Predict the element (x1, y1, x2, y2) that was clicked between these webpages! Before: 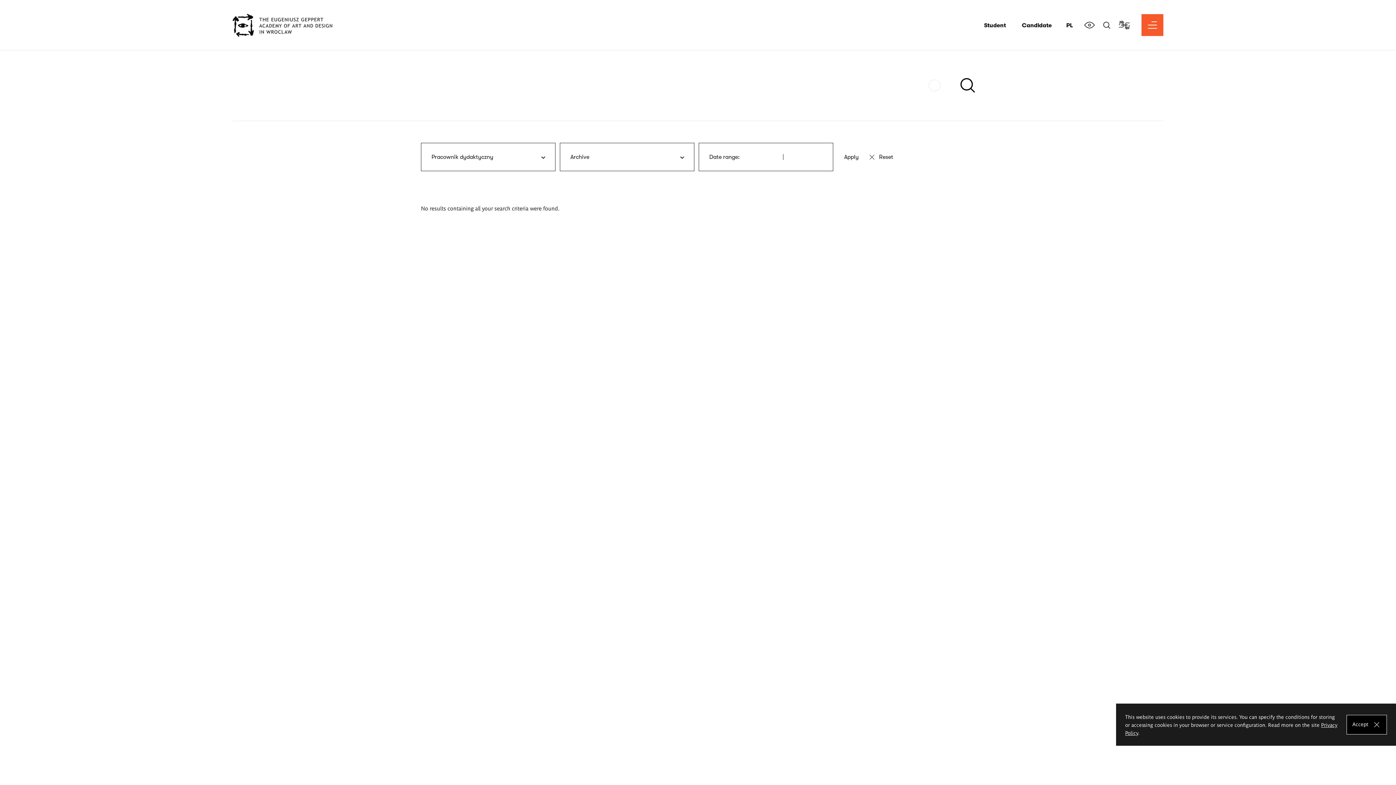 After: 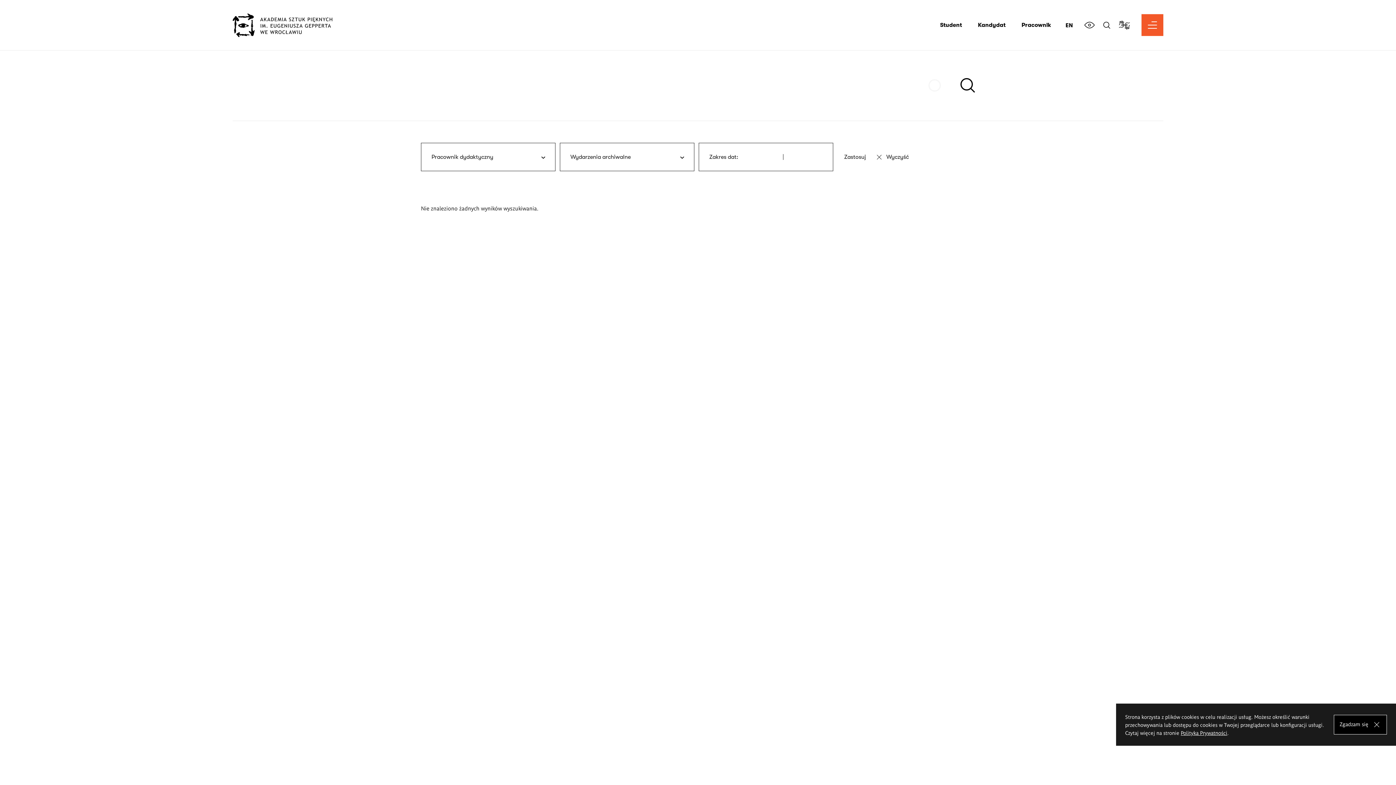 Action: bbox: (1066, 22, 1073, 28) label: PL